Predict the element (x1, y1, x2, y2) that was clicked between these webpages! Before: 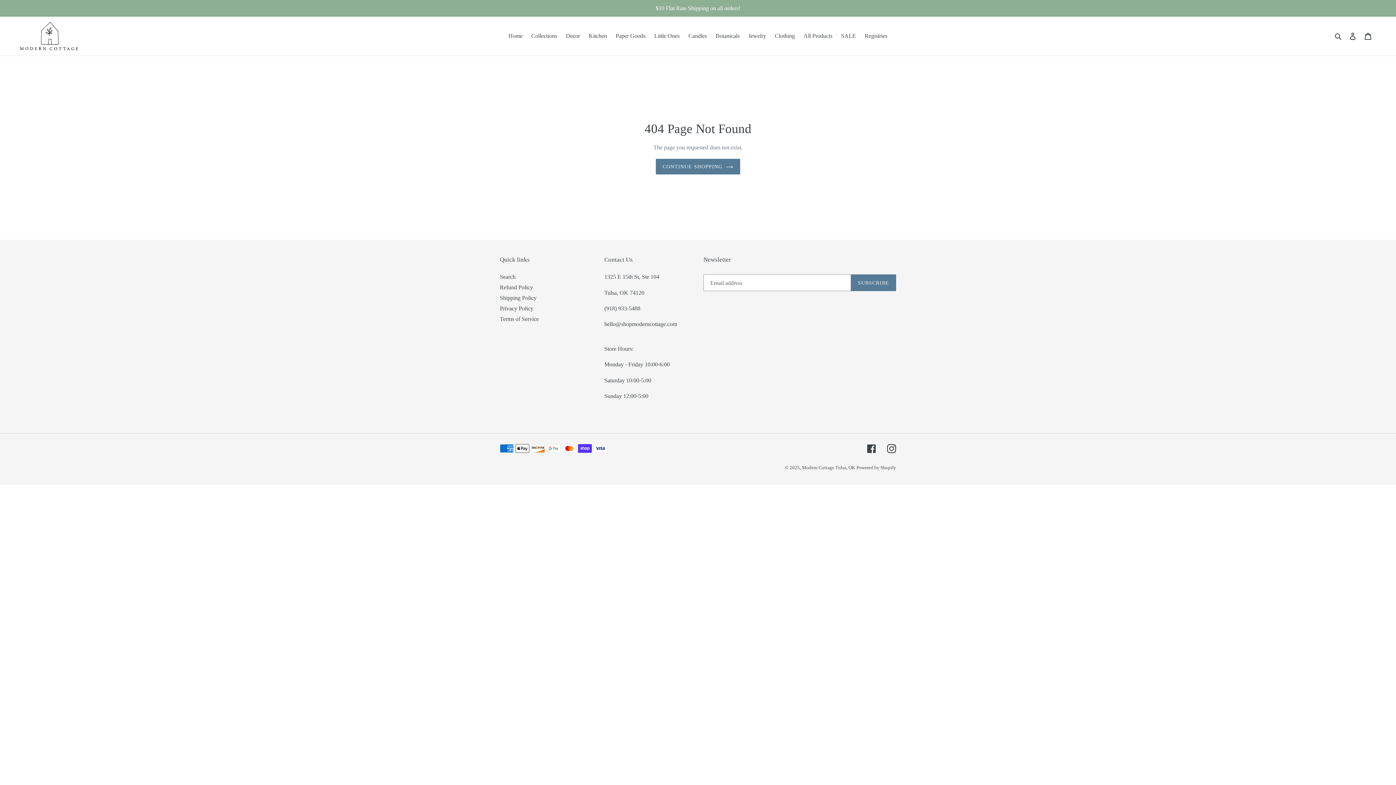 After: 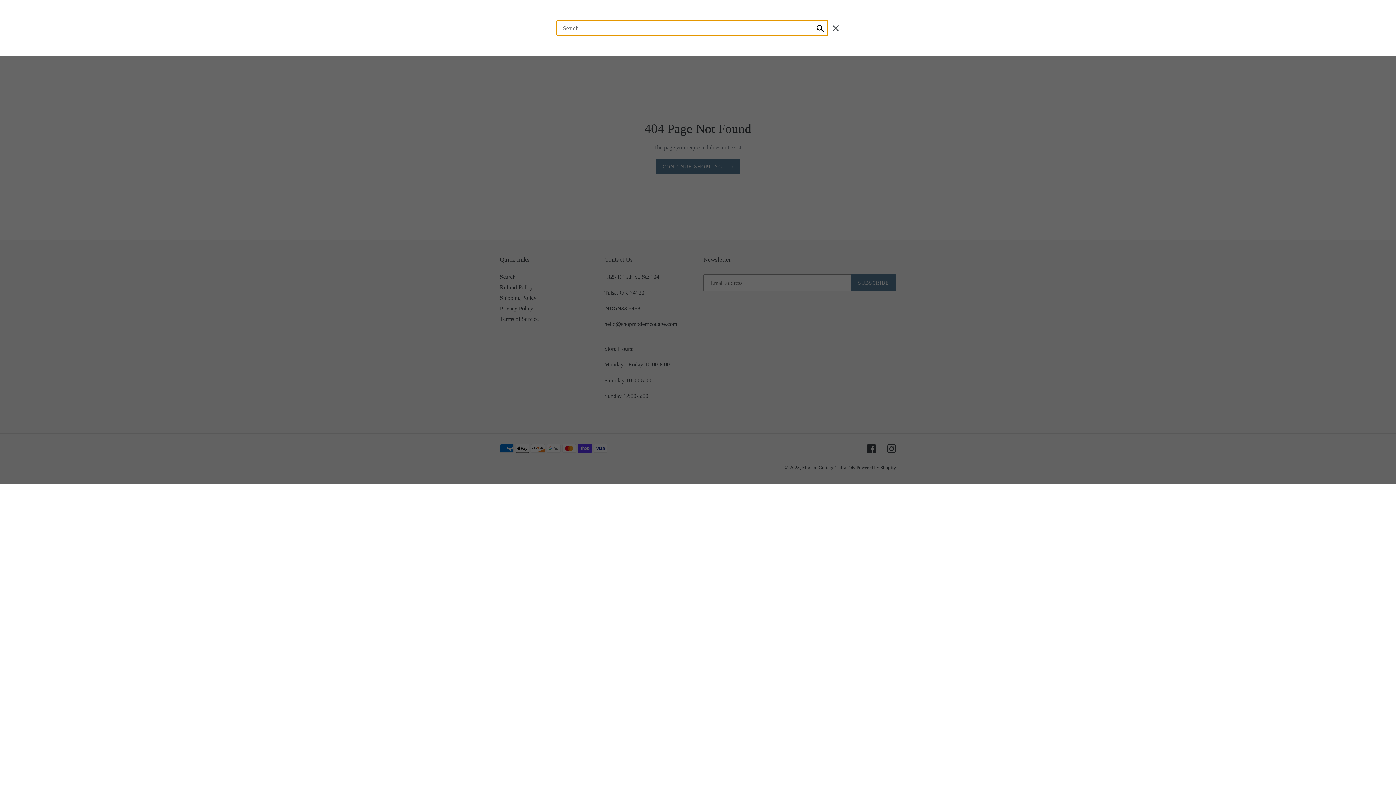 Action: bbox: (1332, 31, 1345, 40) label: Search